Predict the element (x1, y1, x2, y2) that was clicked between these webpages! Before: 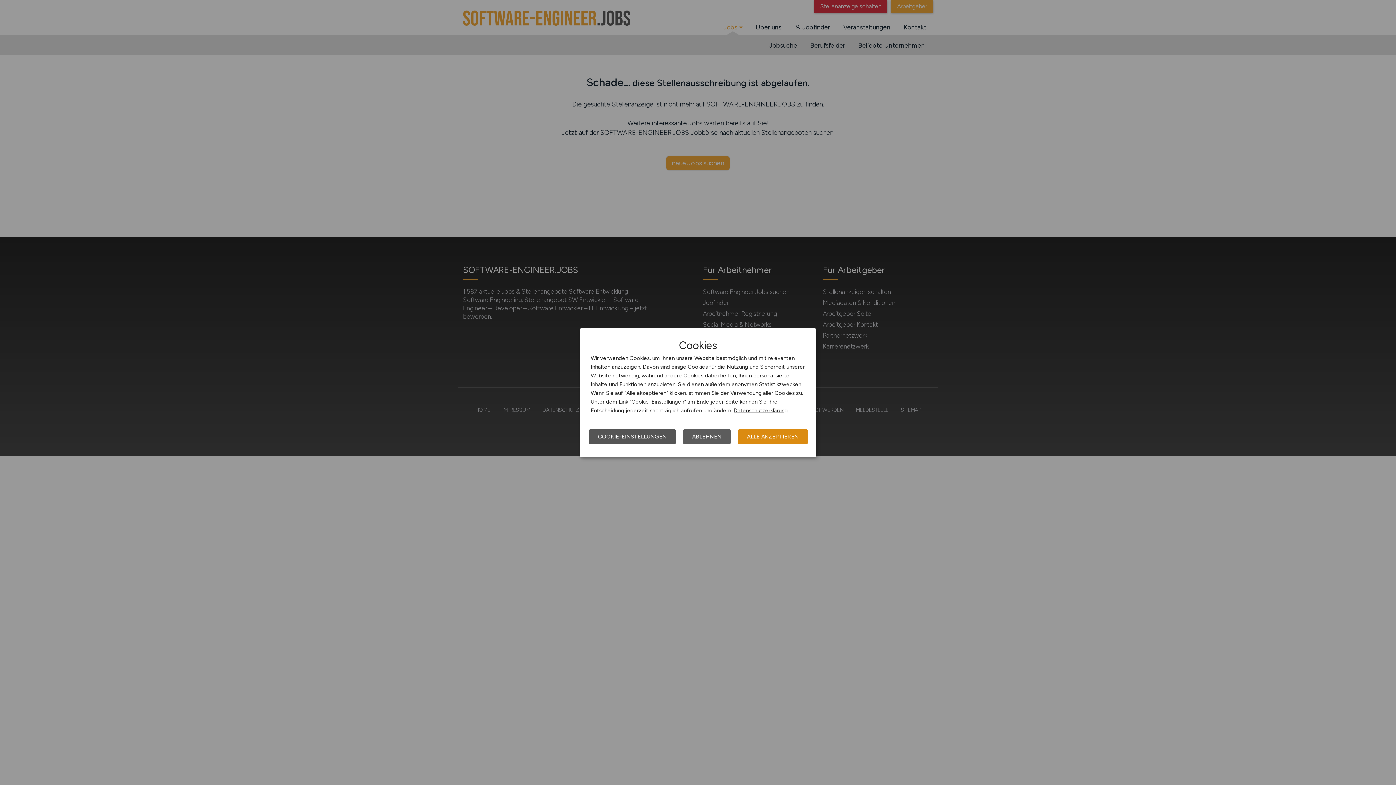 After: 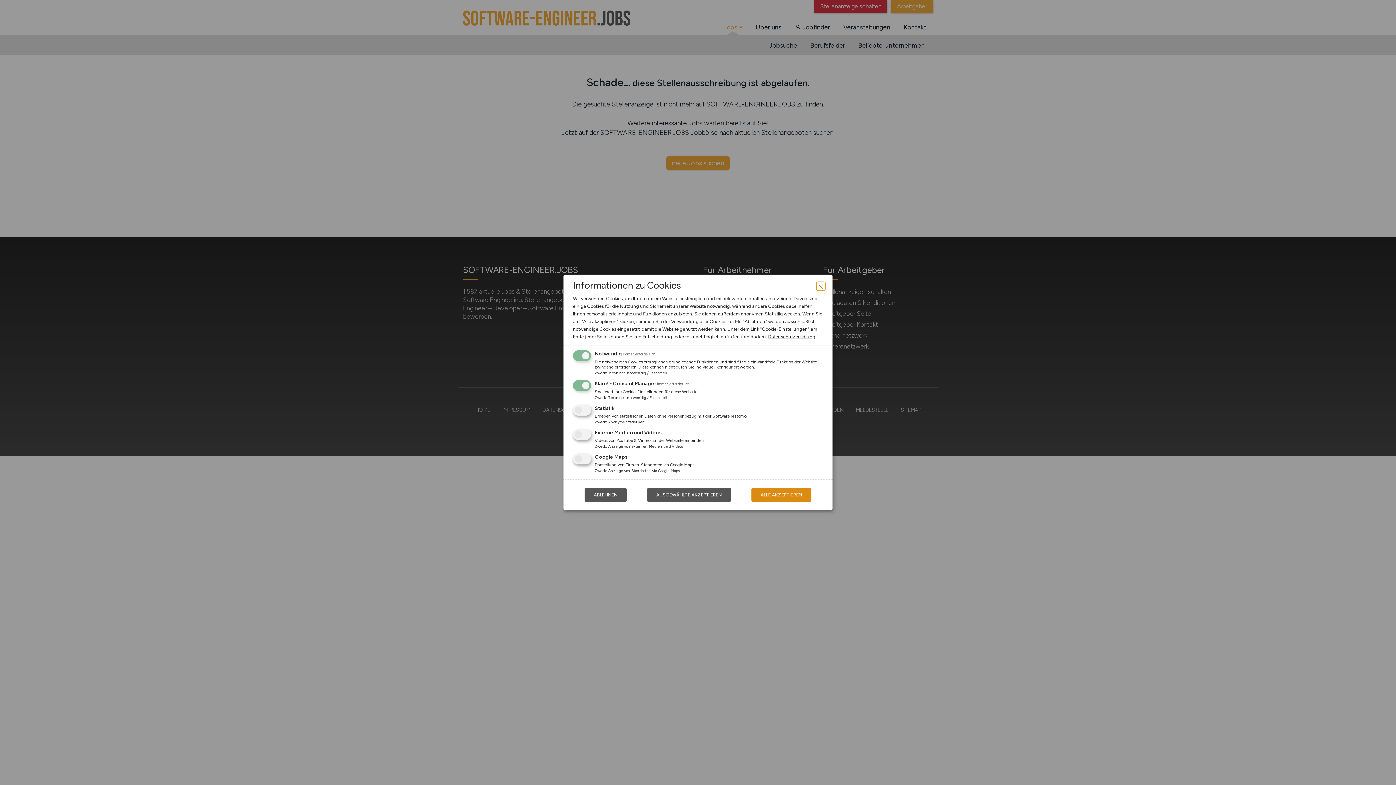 Action: bbox: (589, 429, 676, 444) label: COOKIE-EINSTELLUNGEN